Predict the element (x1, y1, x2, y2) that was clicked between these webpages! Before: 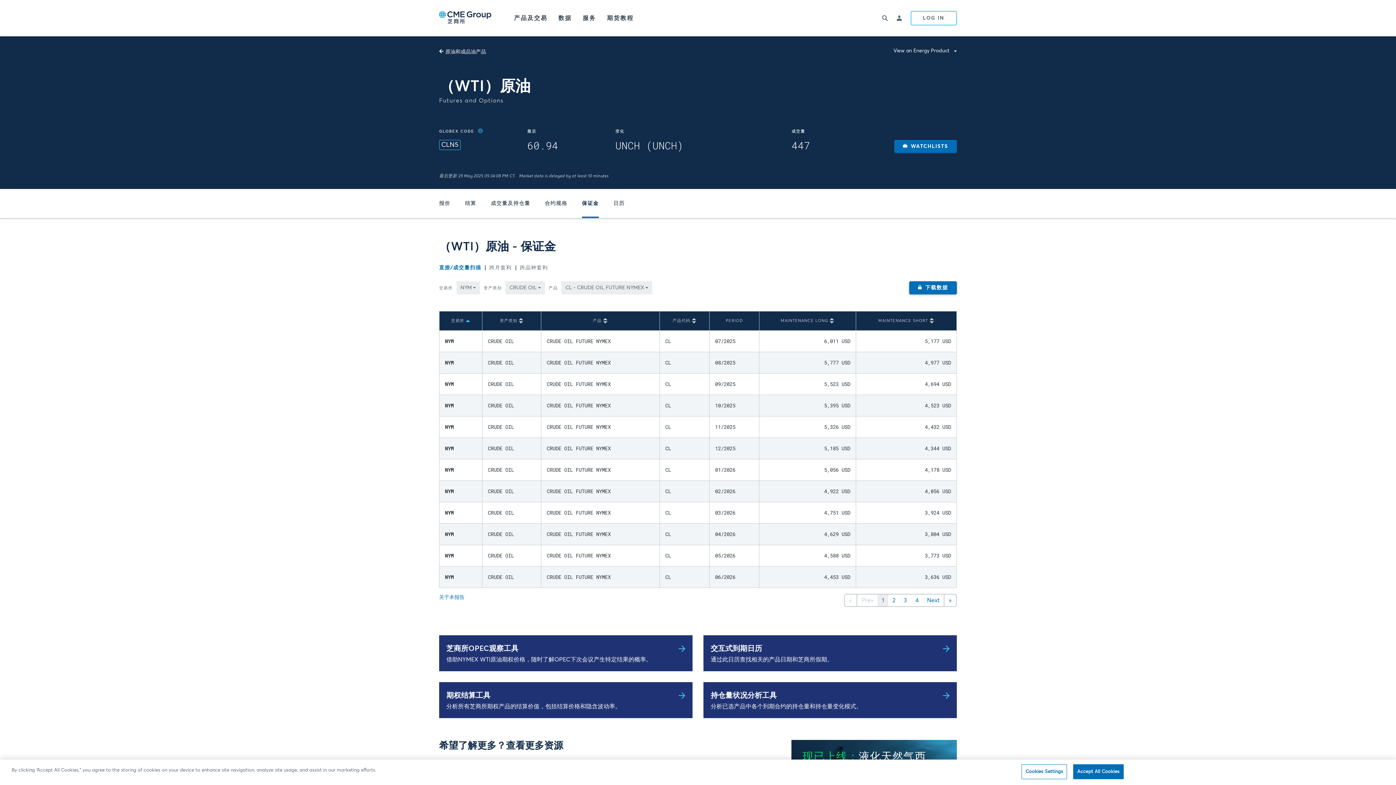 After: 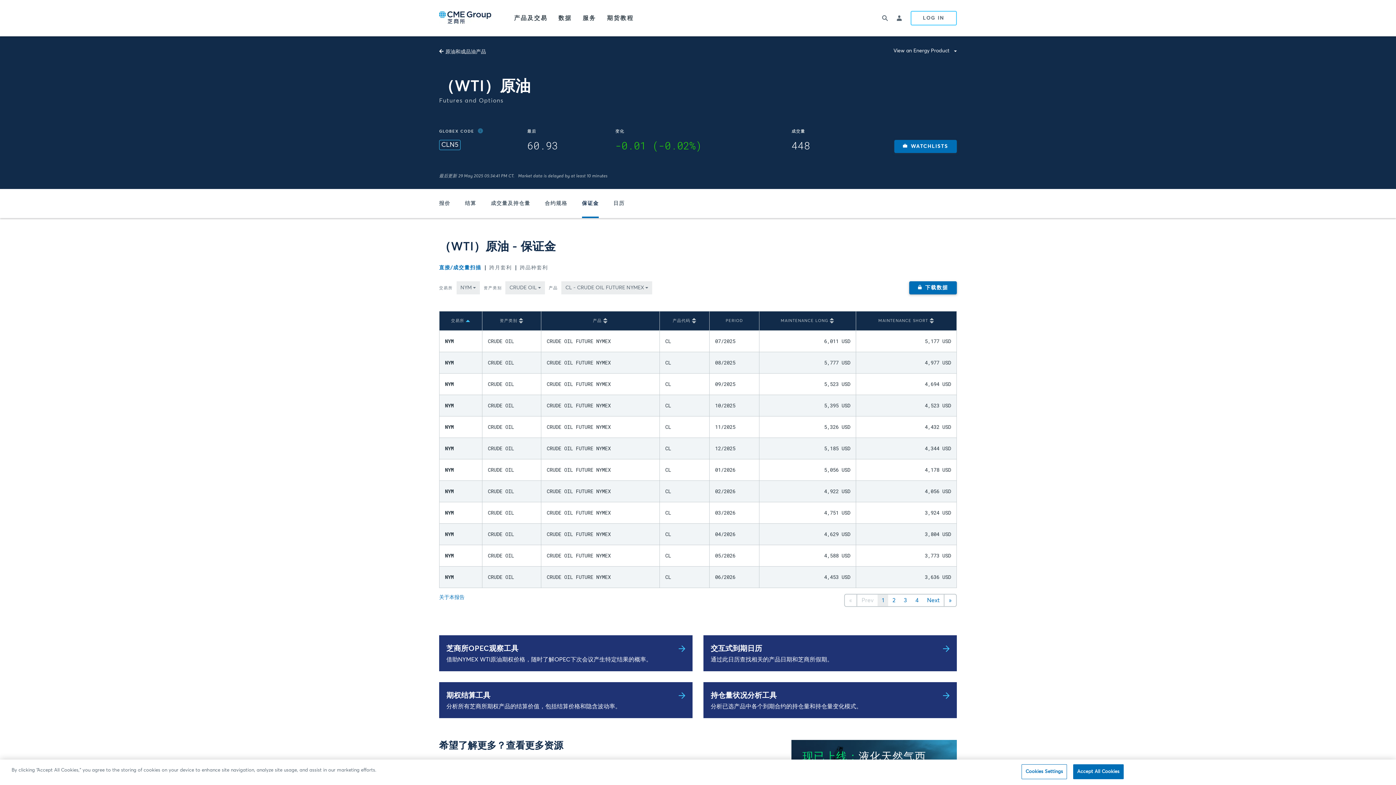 Action: bbox: (574, 189, 606, 218) label: 保证金